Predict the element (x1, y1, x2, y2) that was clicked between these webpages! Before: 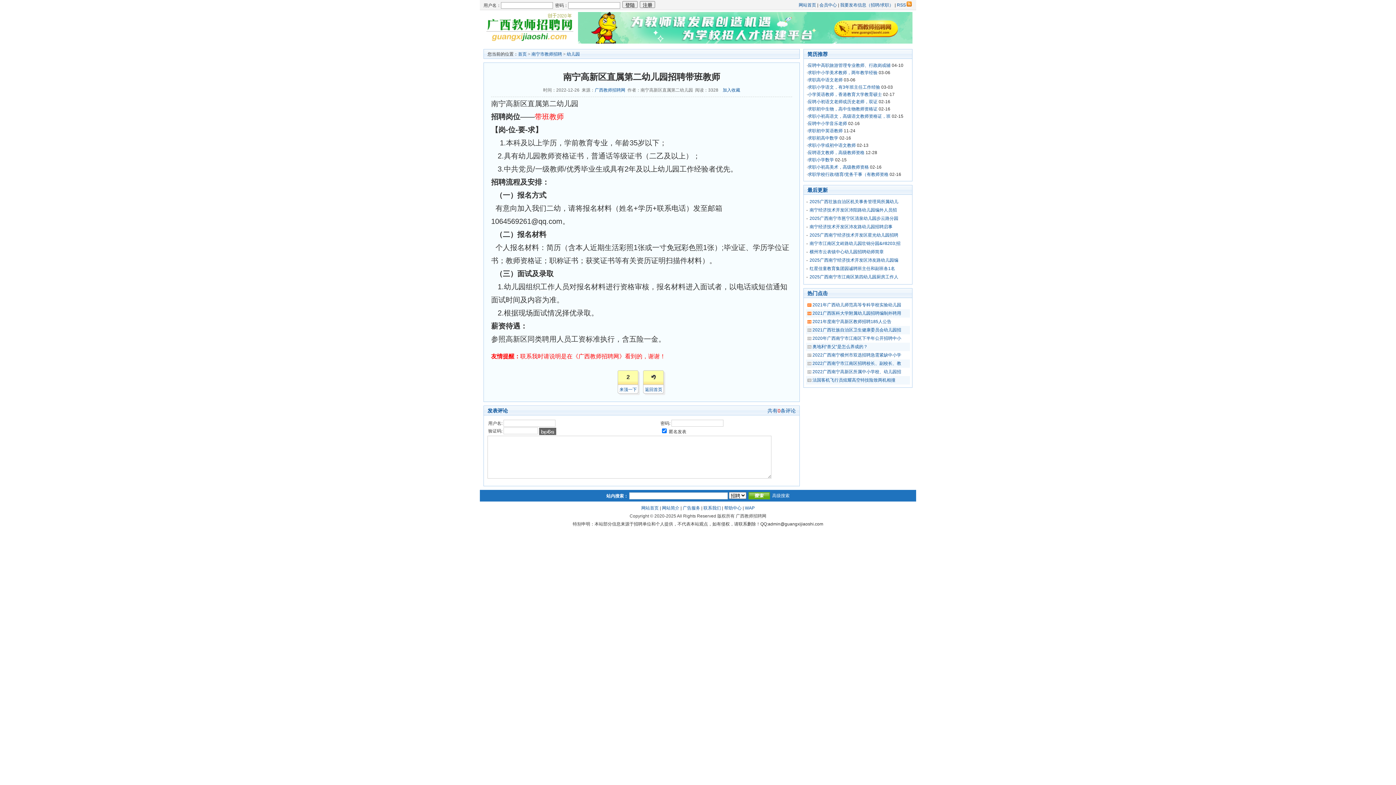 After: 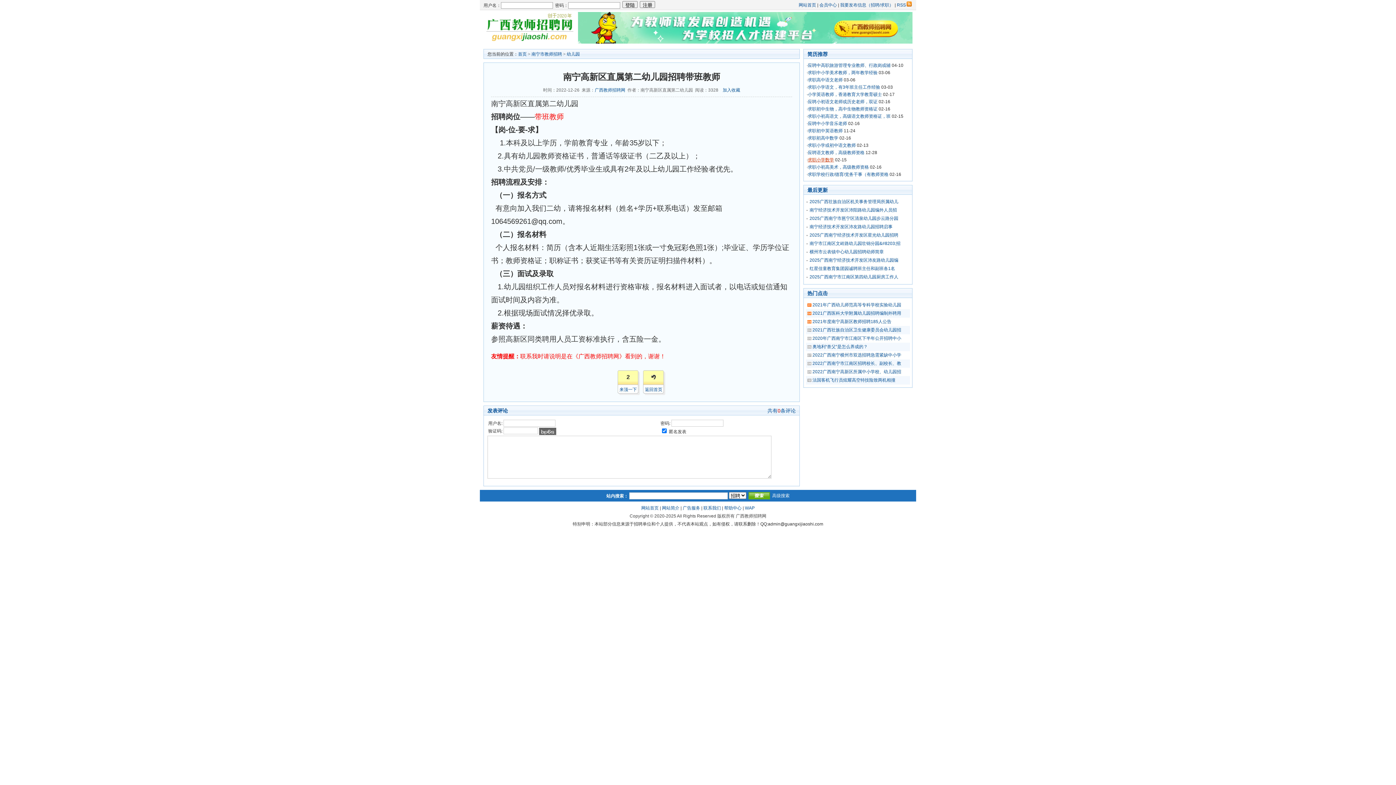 Action: bbox: (808, 157, 834, 162) label: 求职小学数学